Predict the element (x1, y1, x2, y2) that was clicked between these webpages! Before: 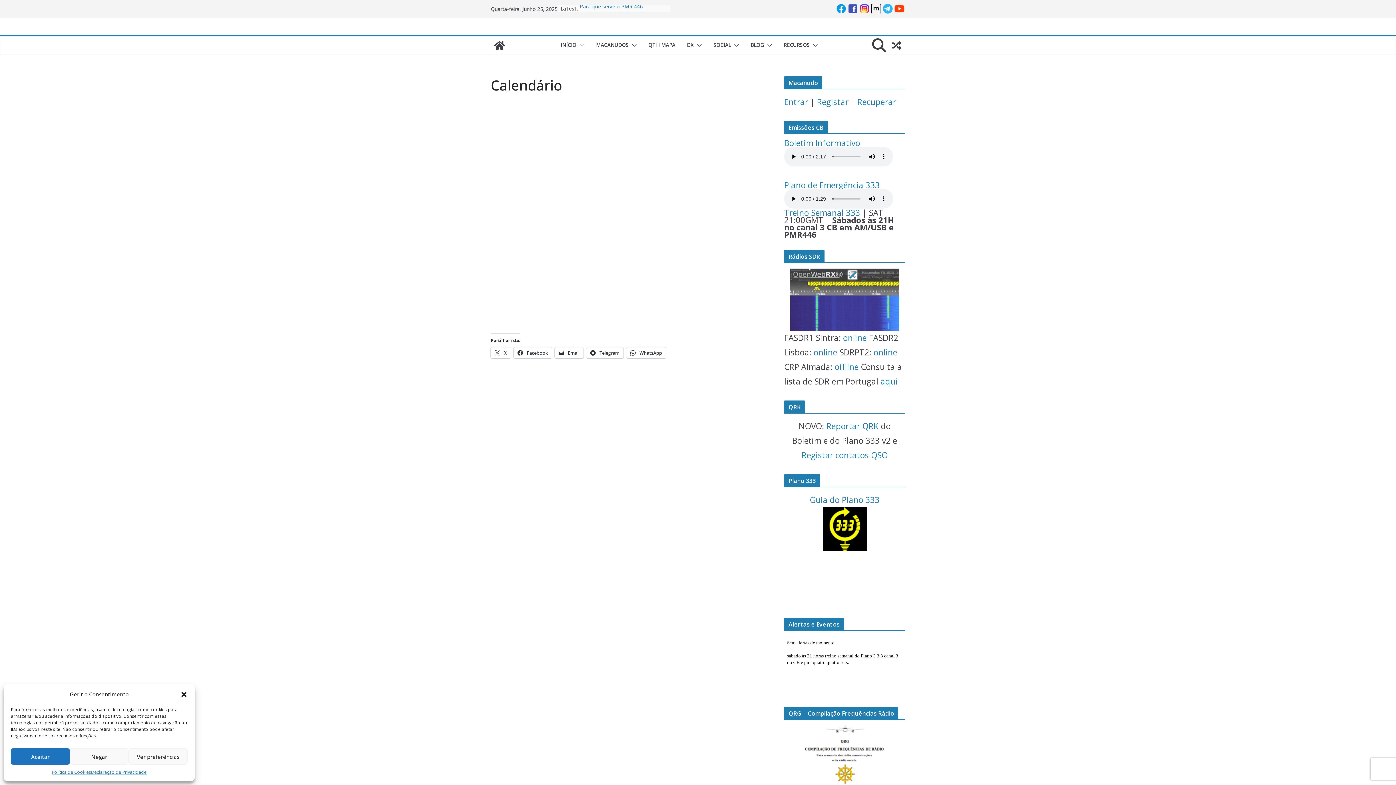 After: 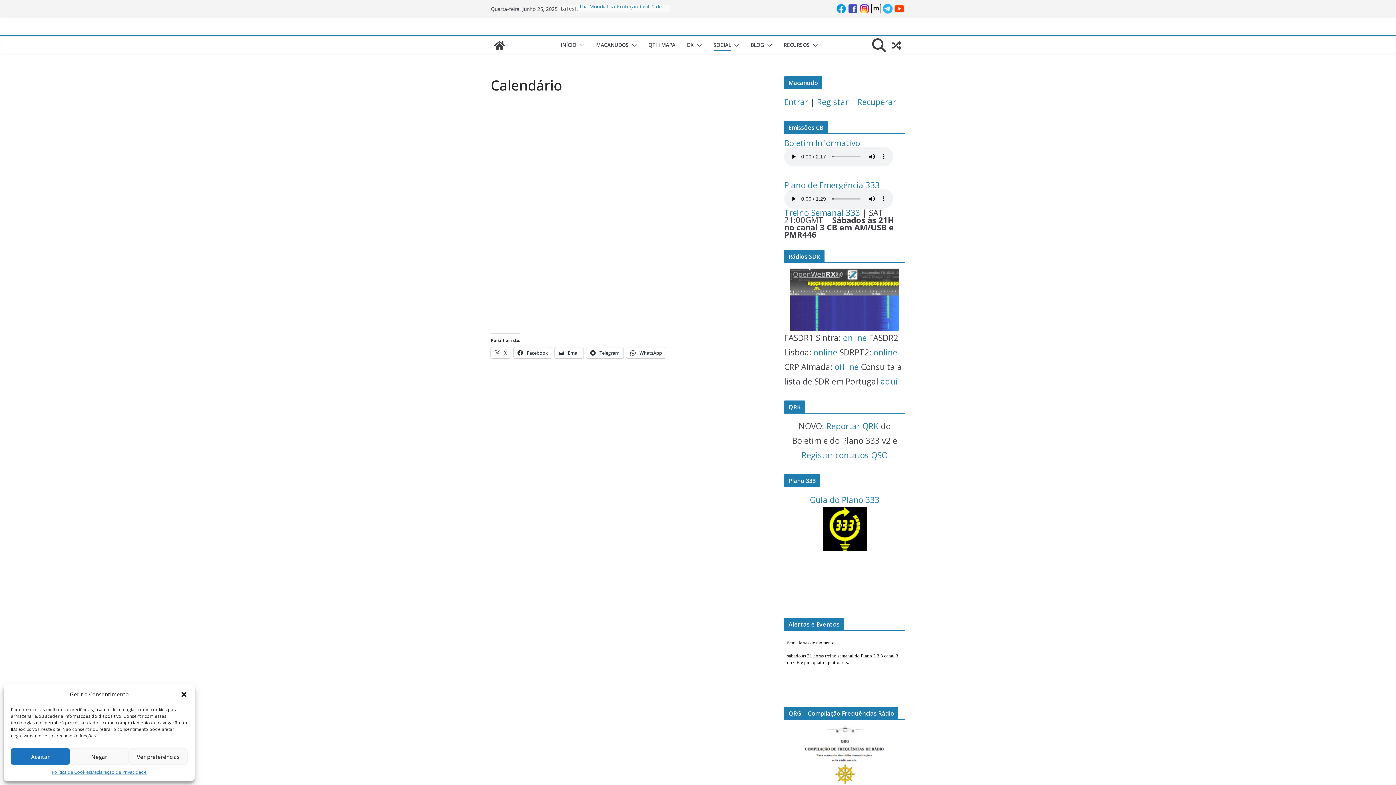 Action: bbox: (731, 40, 739, 50)